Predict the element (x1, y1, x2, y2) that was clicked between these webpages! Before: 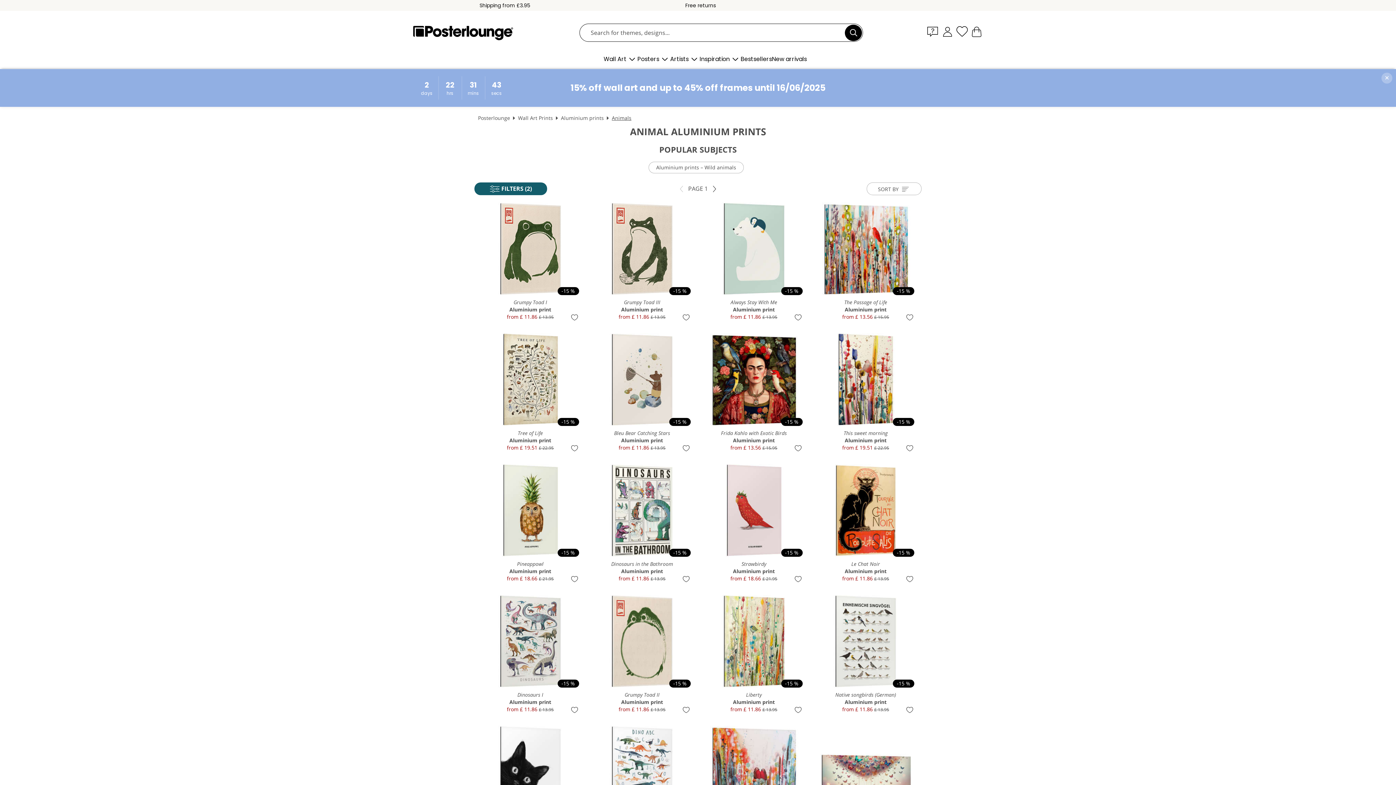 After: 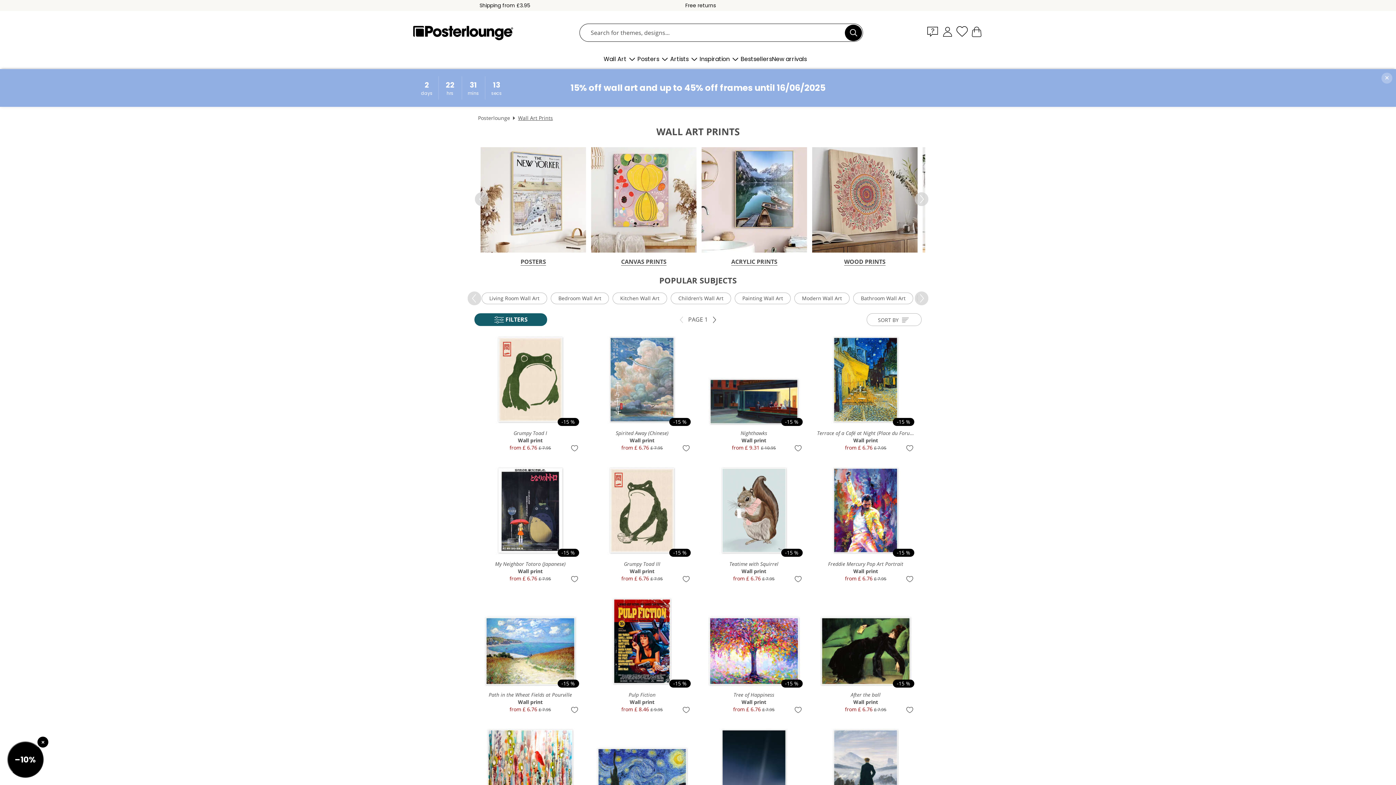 Action: bbox: (518, 114, 553, 121) label: Wall Art Prints